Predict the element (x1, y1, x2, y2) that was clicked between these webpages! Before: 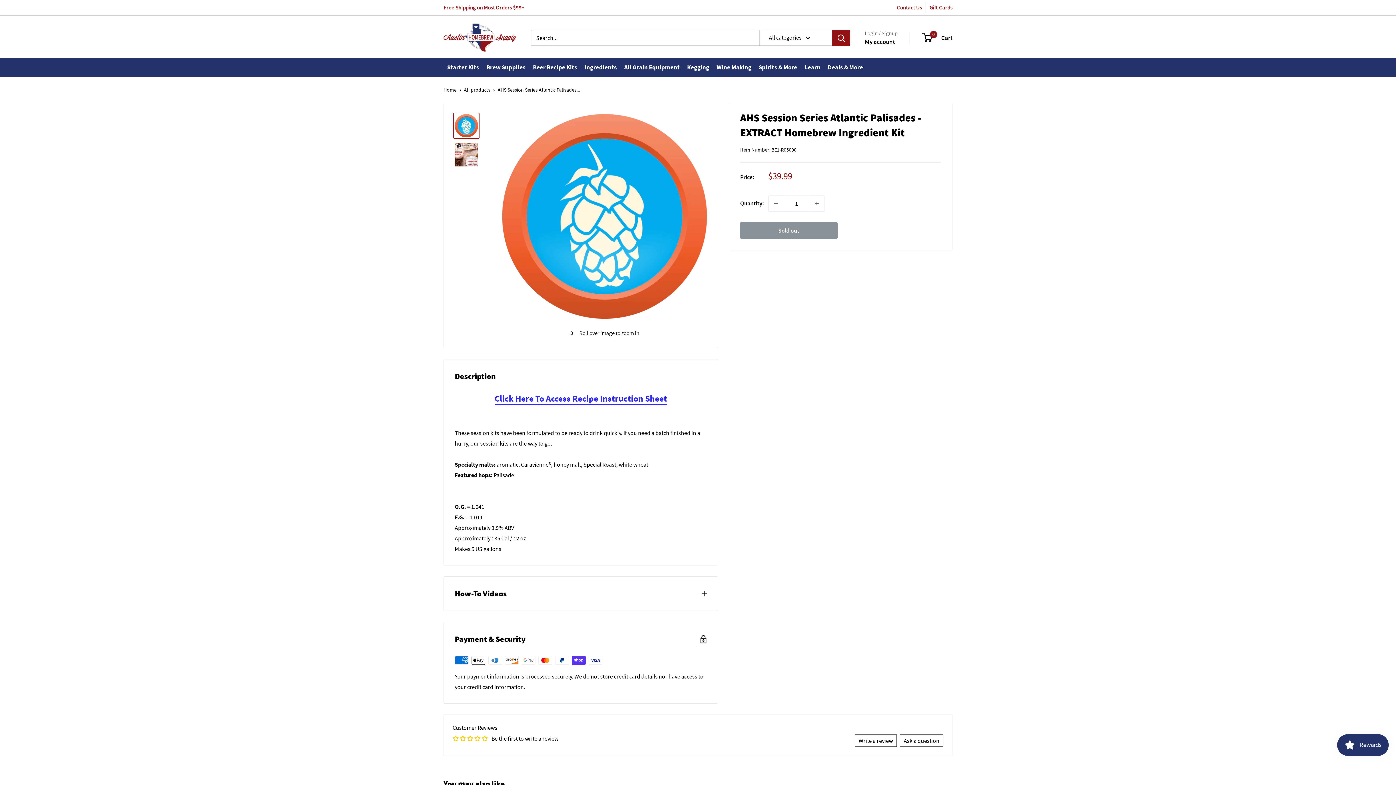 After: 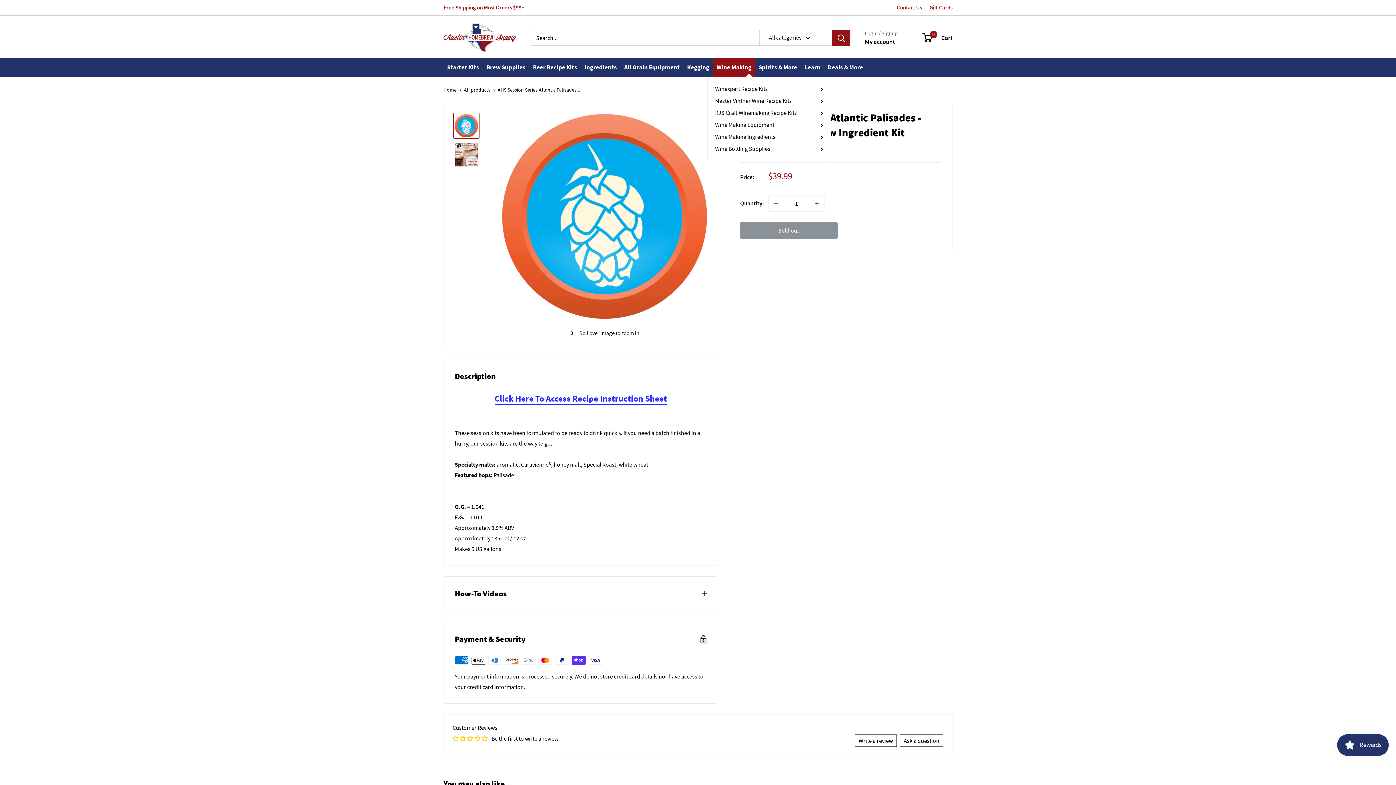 Action: bbox: (713, 58, 755, 76) label: Wine Making